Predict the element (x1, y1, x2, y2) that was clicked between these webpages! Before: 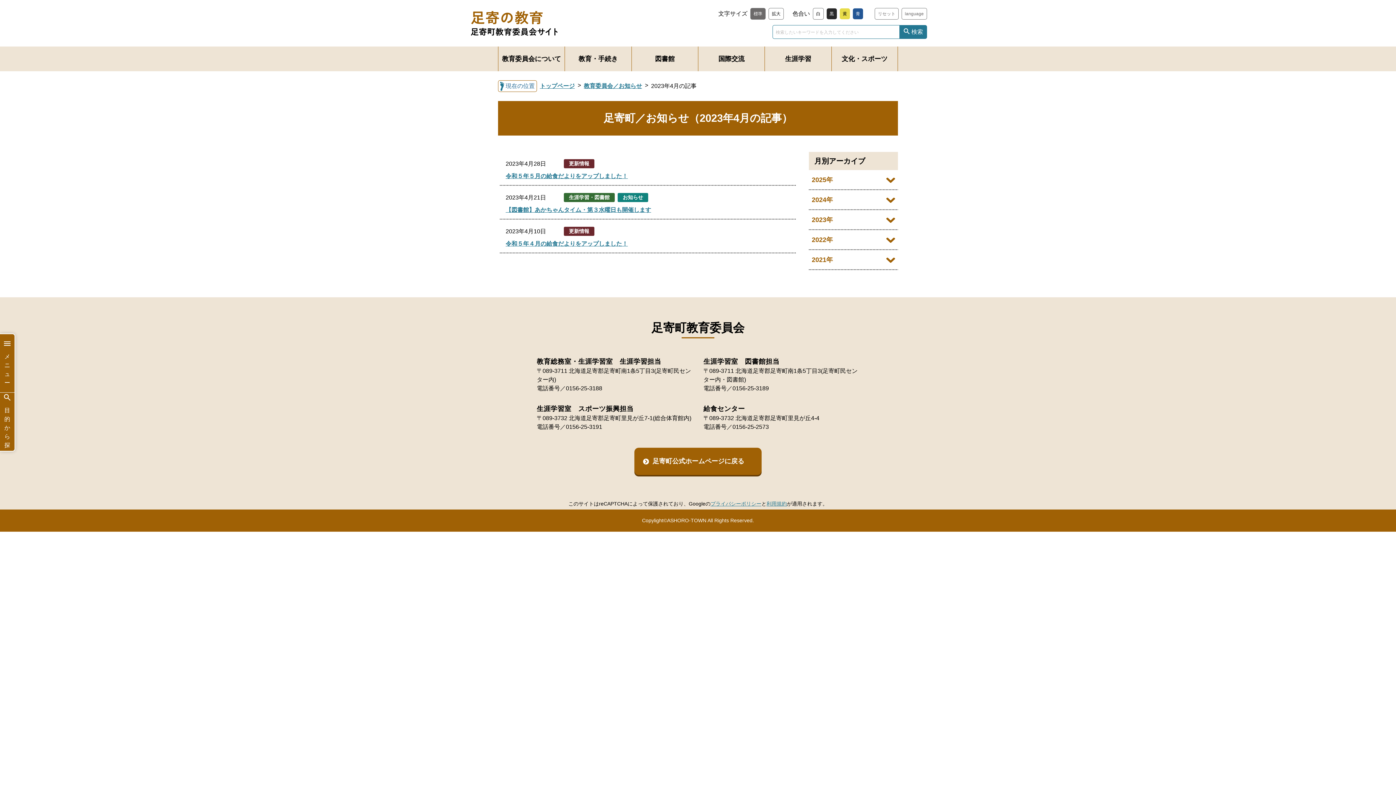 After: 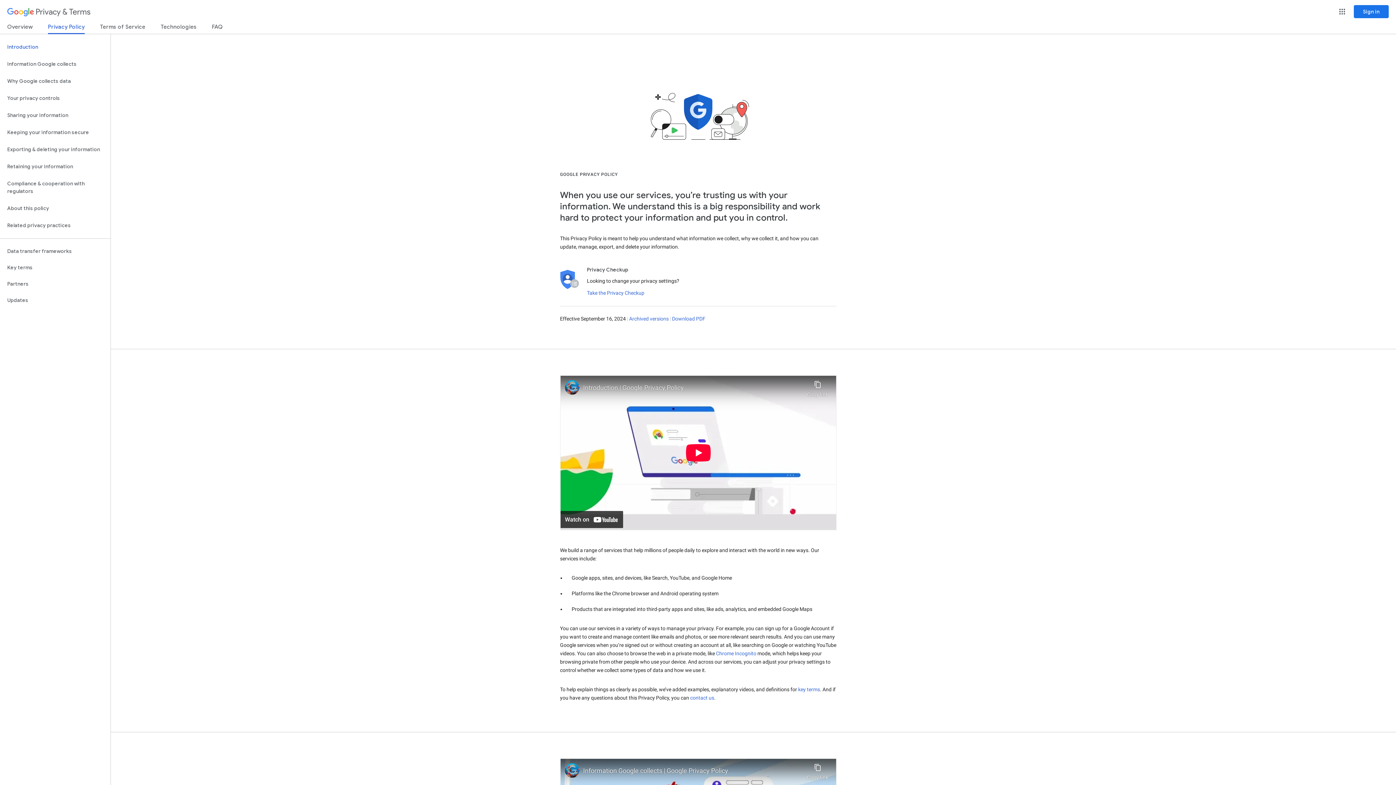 Action: bbox: (710, 501, 761, 506) label: プライバシーポリシー